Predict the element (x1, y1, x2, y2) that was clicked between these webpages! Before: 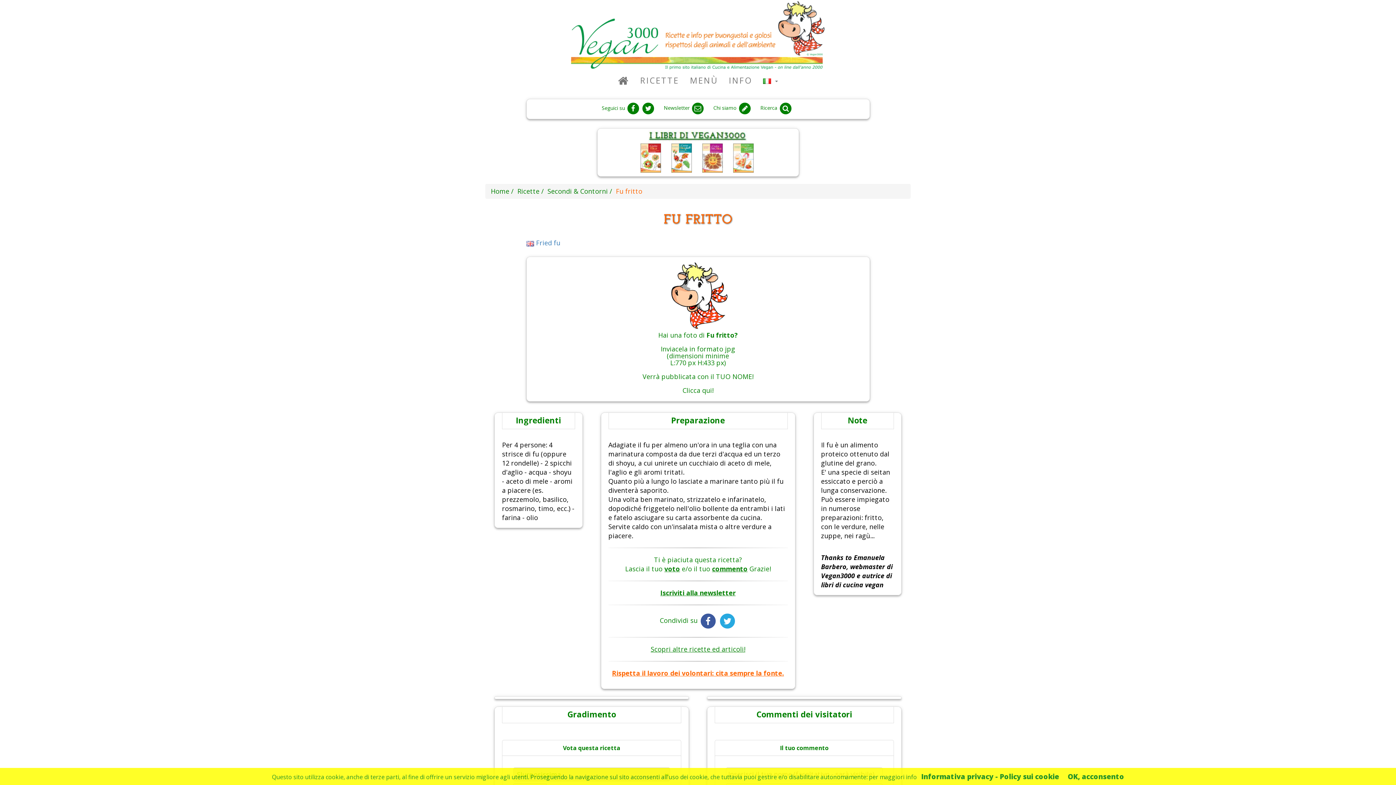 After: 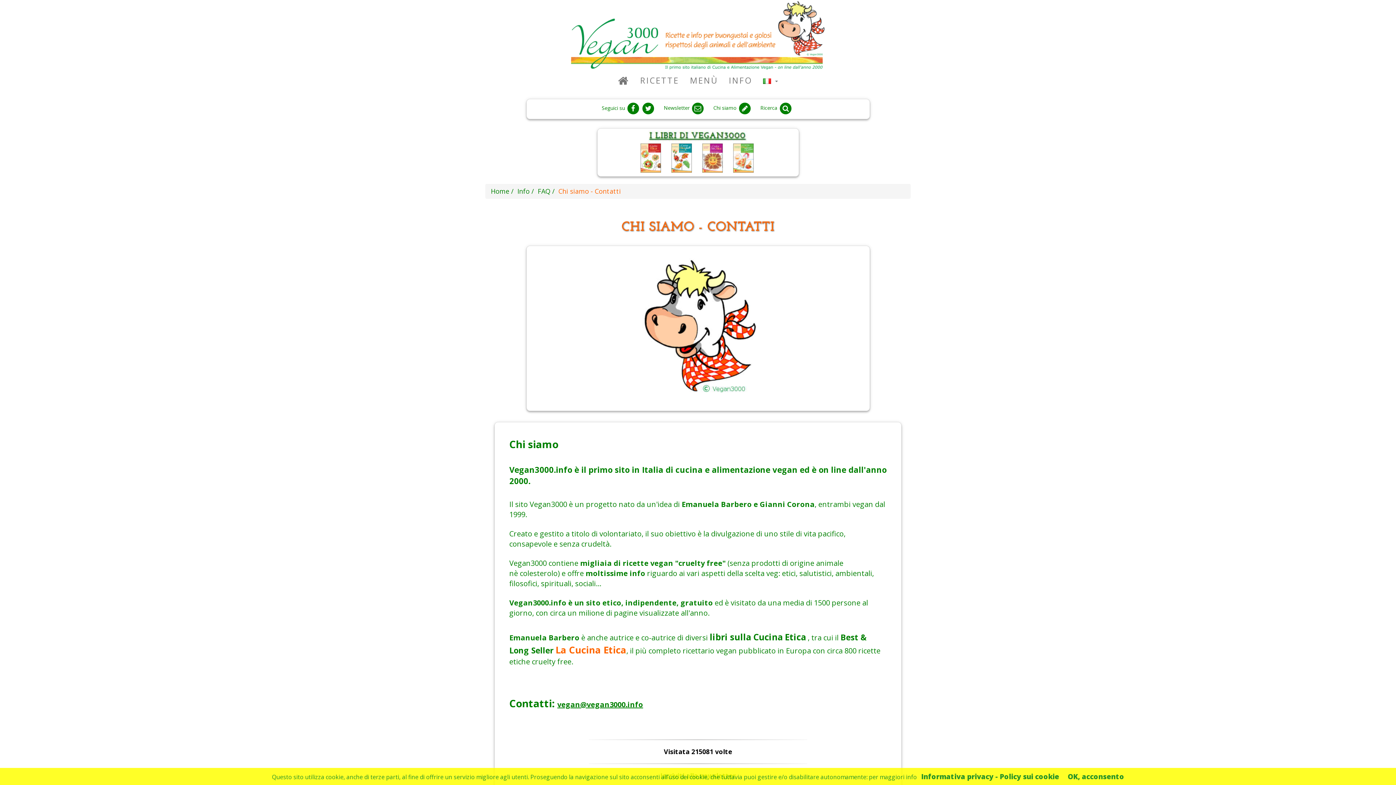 Action: bbox: (713, 104, 751, 111) label: Chi siamo 